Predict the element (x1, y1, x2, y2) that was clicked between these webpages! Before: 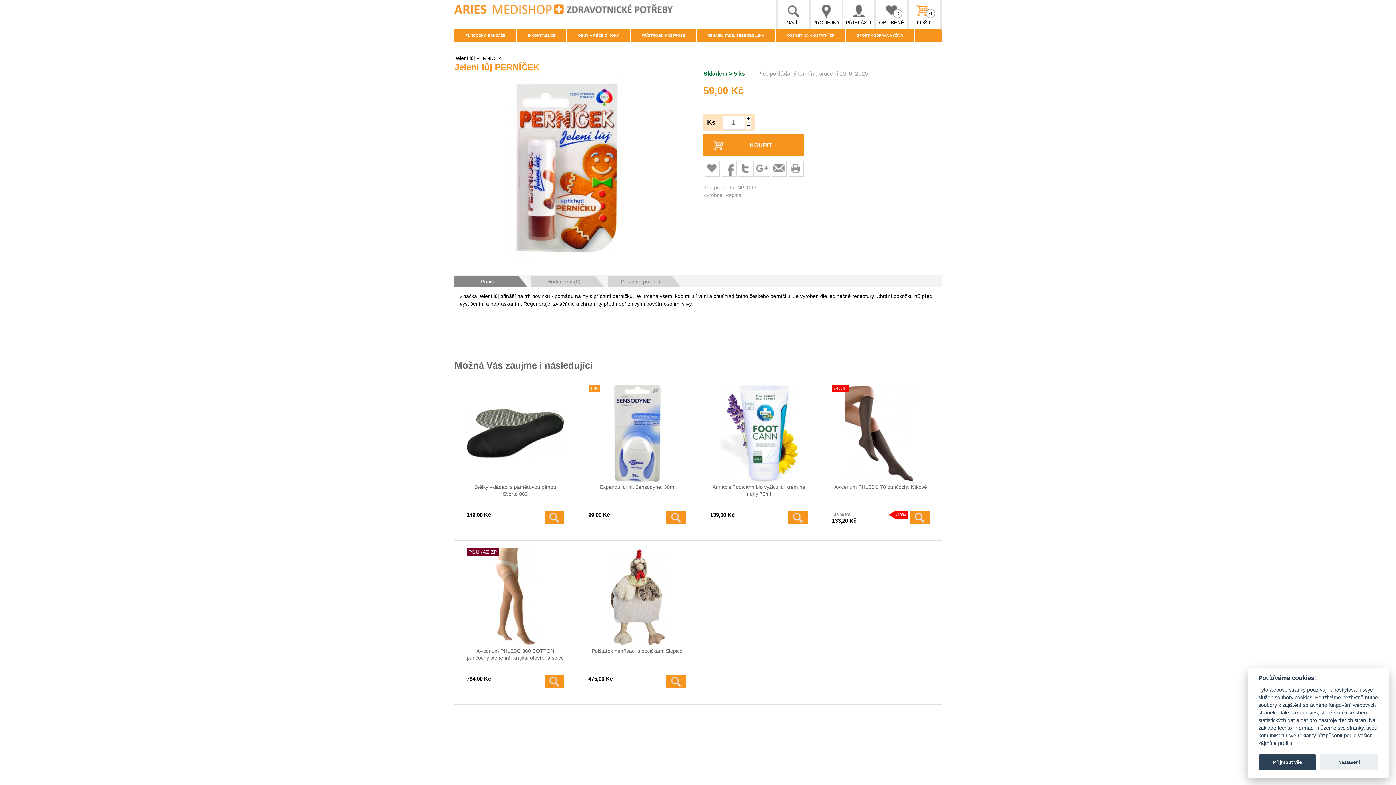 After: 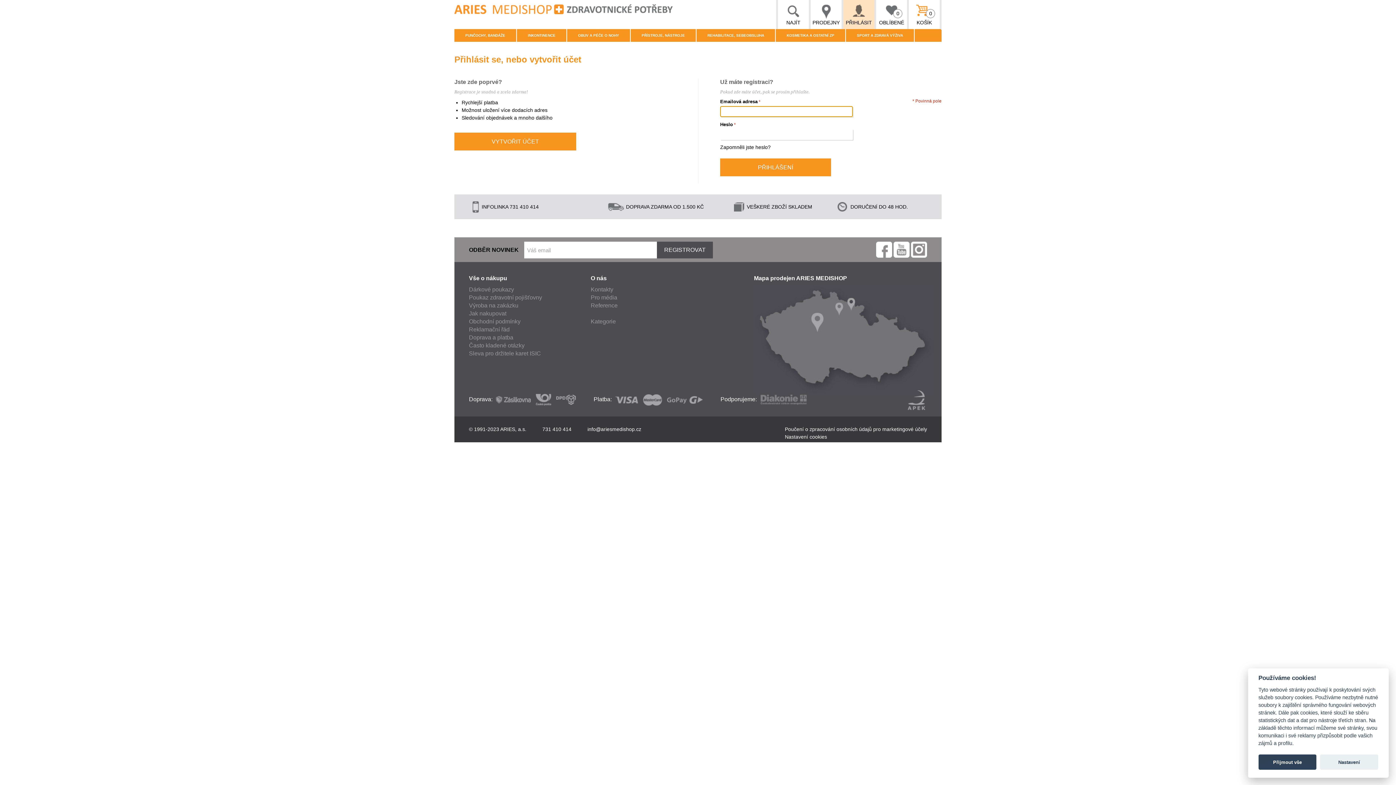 Action: label: PŘIHLÁSIT bbox: (841, 0, 874, 30)